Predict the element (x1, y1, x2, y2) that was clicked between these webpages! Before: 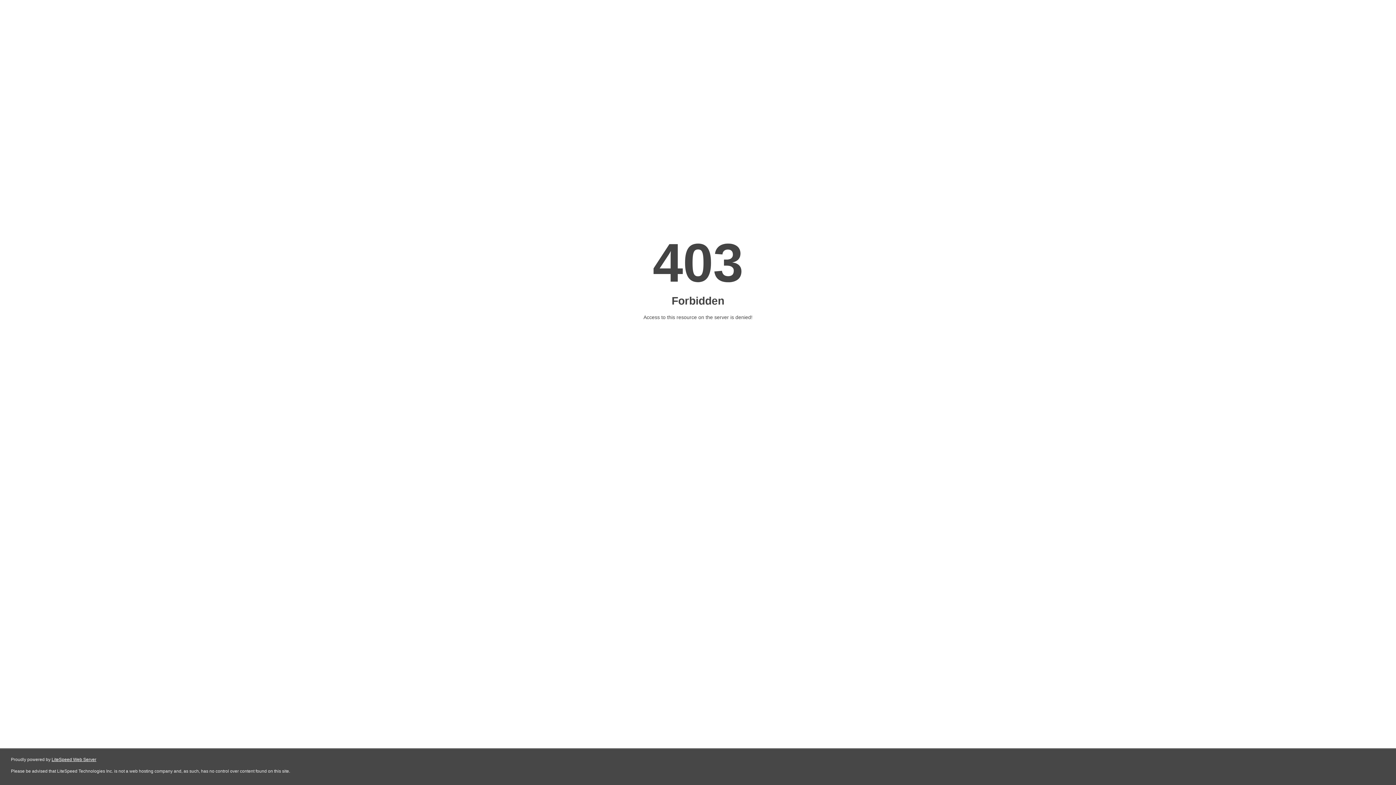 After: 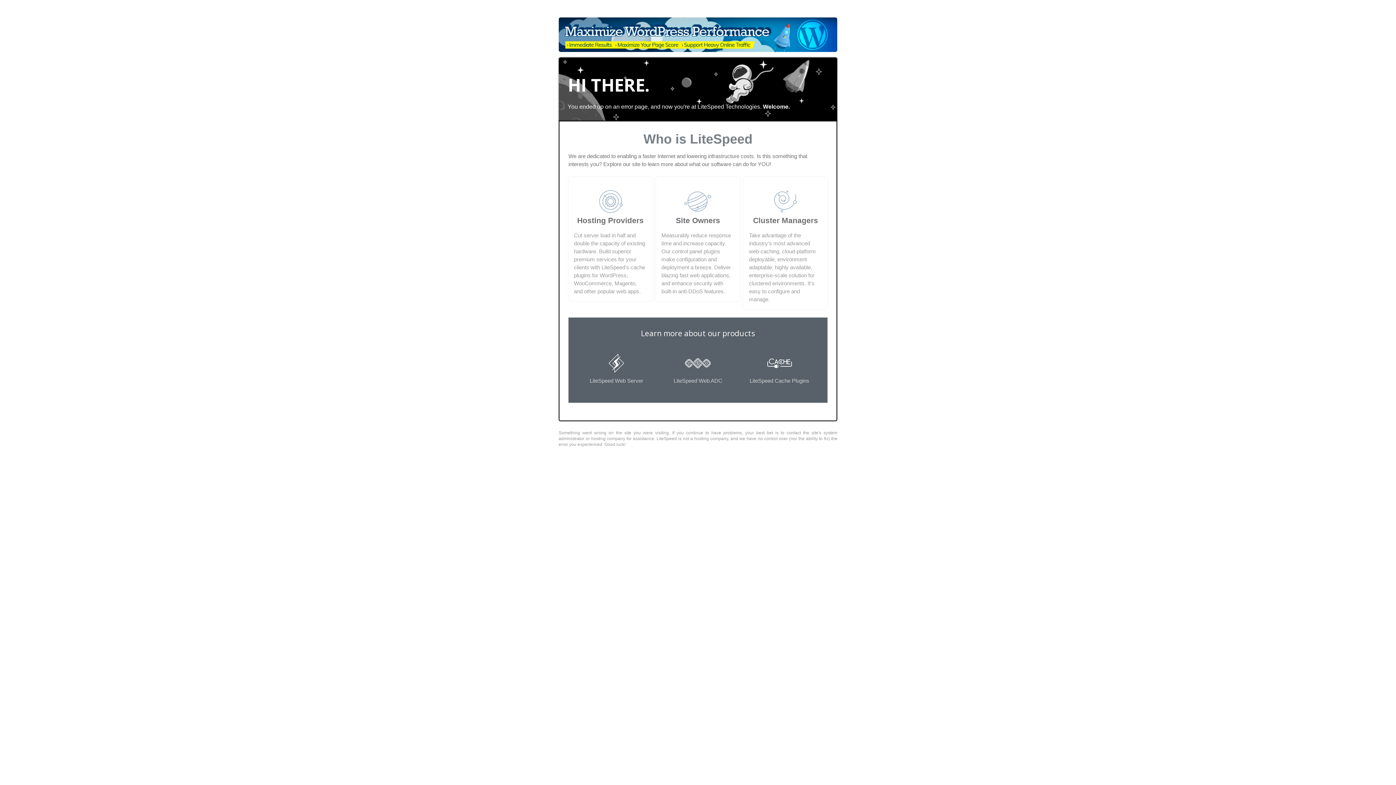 Action: label: LiteSpeed Web Server bbox: (51, 757, 96, 762)